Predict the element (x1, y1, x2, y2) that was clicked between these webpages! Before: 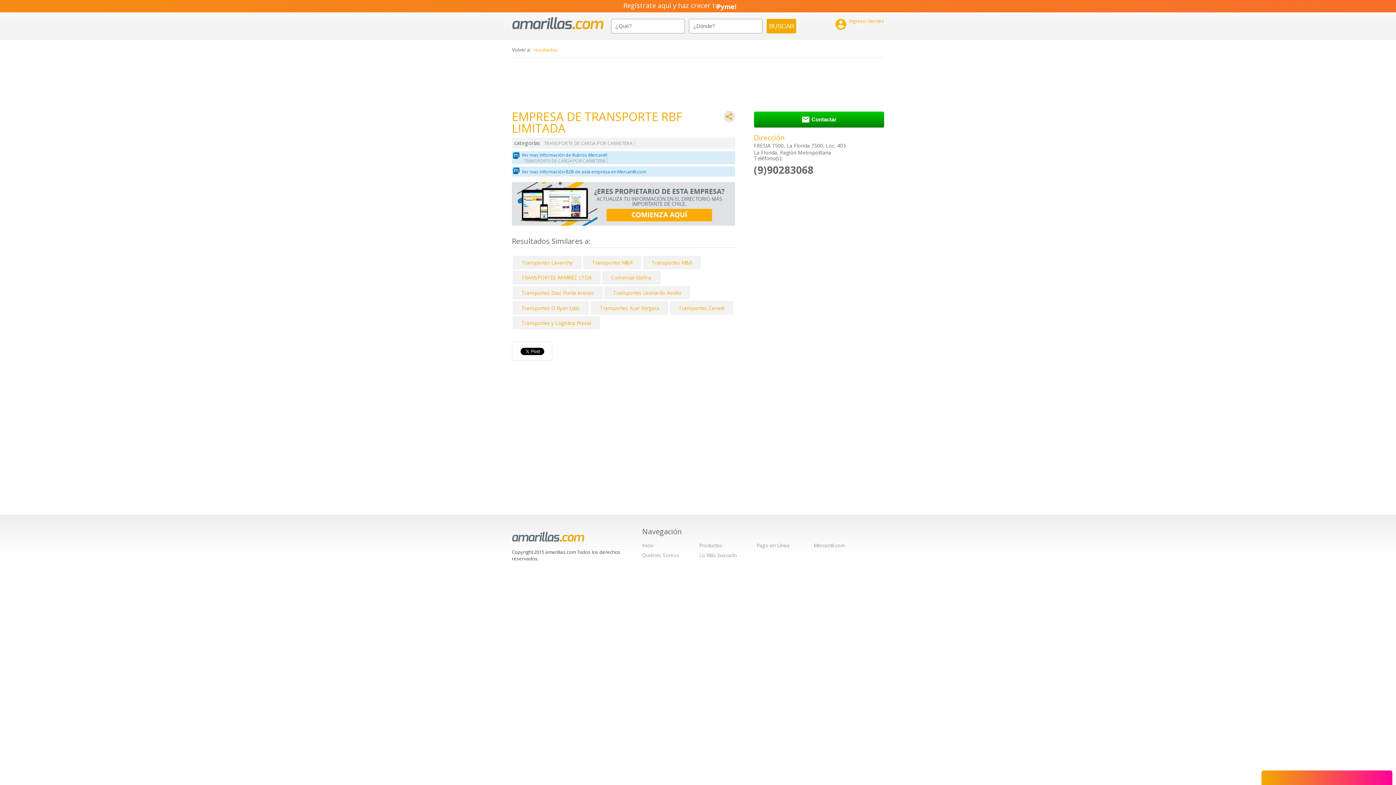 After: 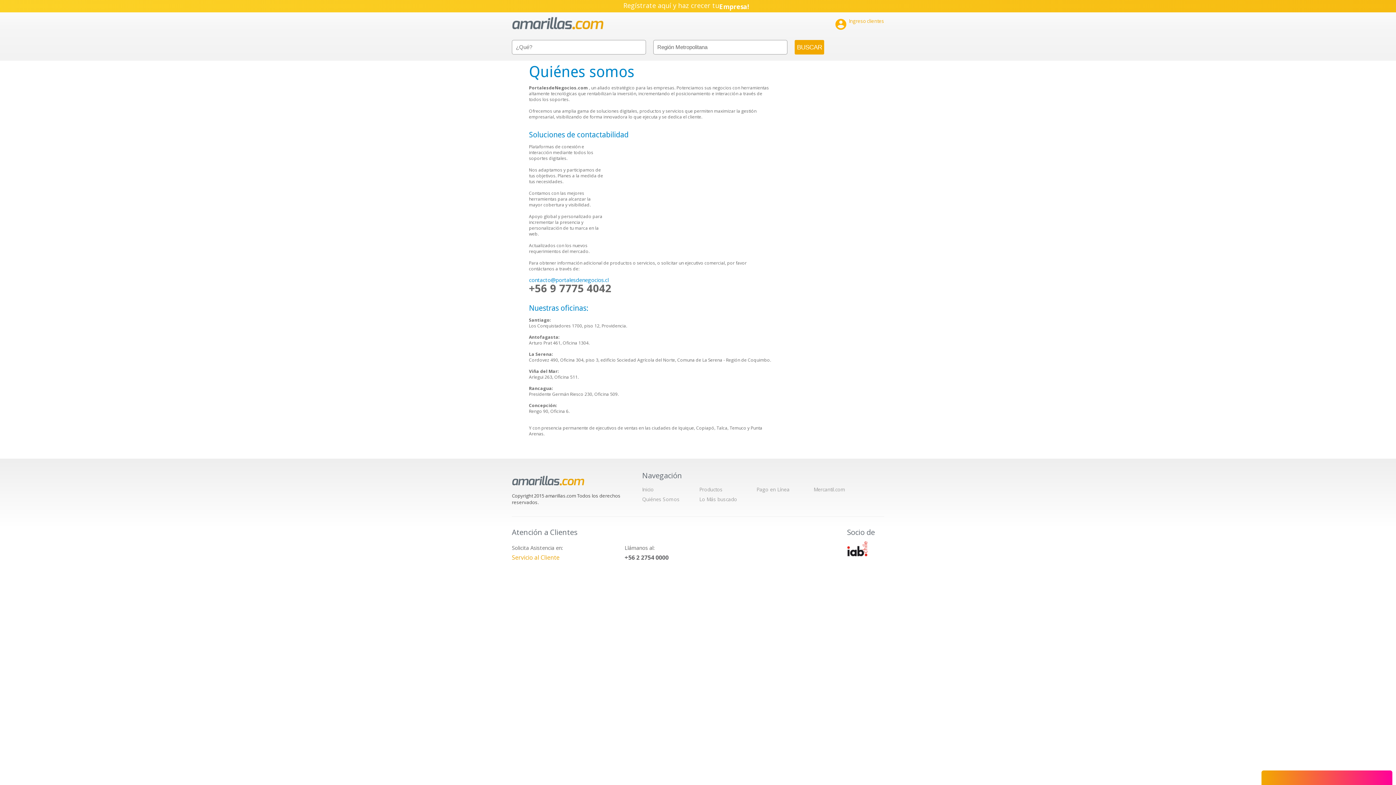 Action: bbox: (642, 502, 679, 509) label: Quiénes Somos